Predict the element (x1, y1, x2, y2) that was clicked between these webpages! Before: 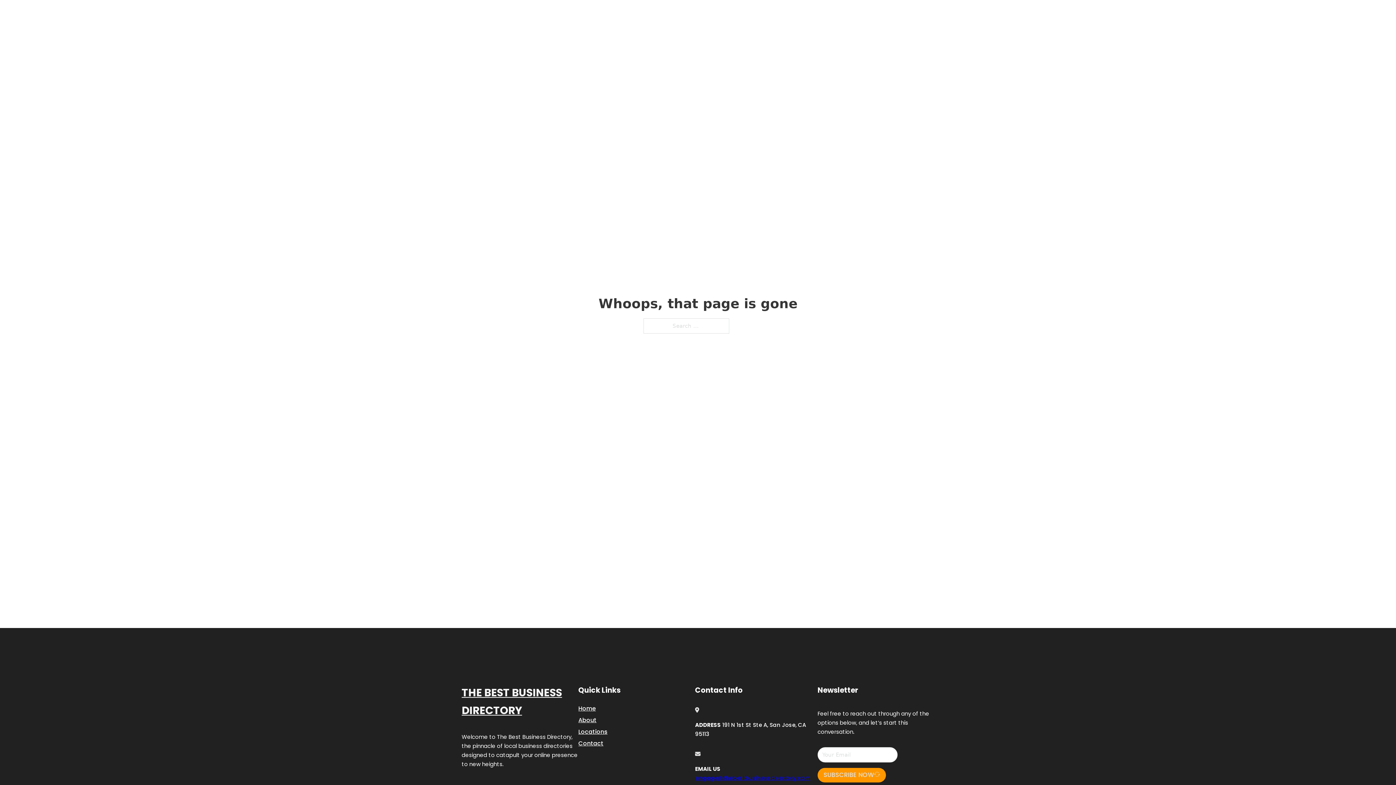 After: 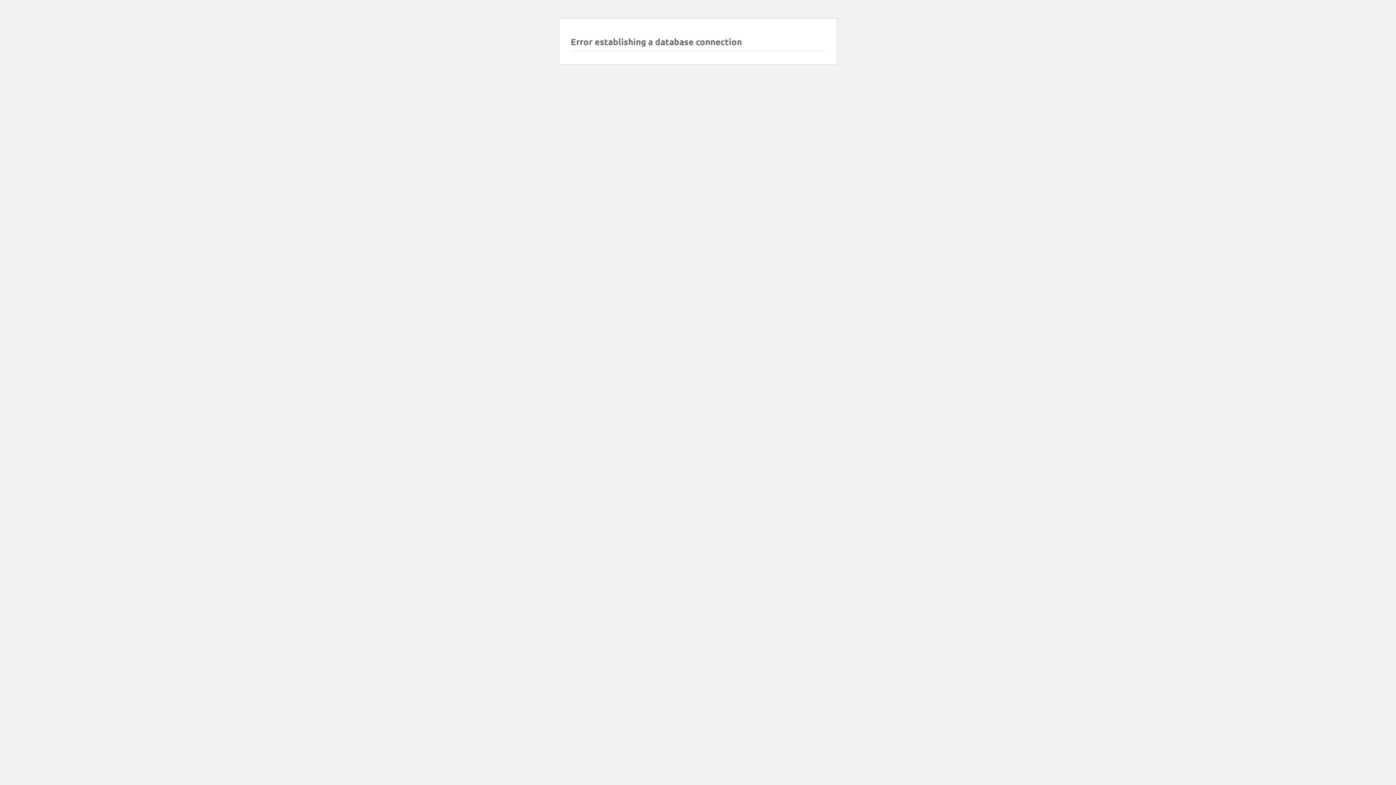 Action: label: Contact bbox: (578, 738, 603, 748)